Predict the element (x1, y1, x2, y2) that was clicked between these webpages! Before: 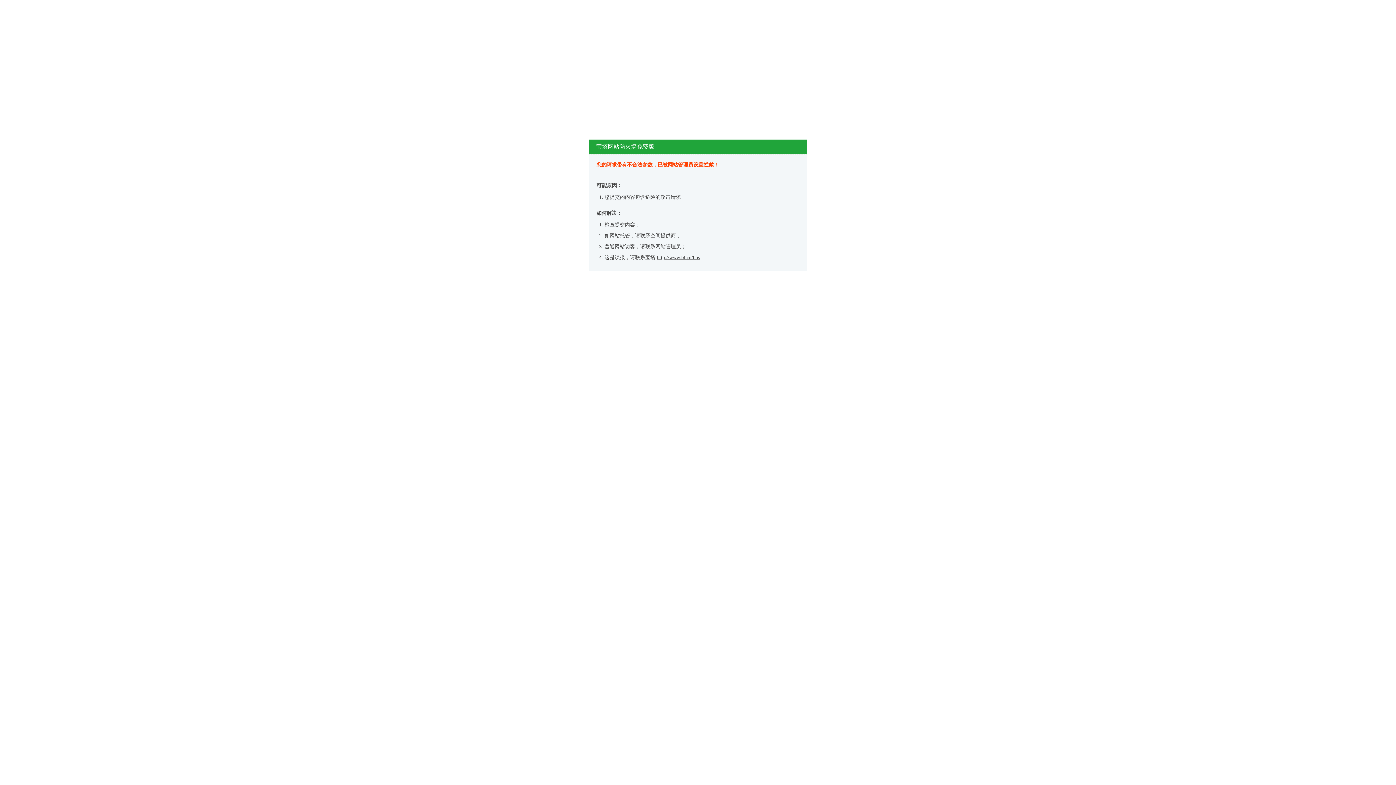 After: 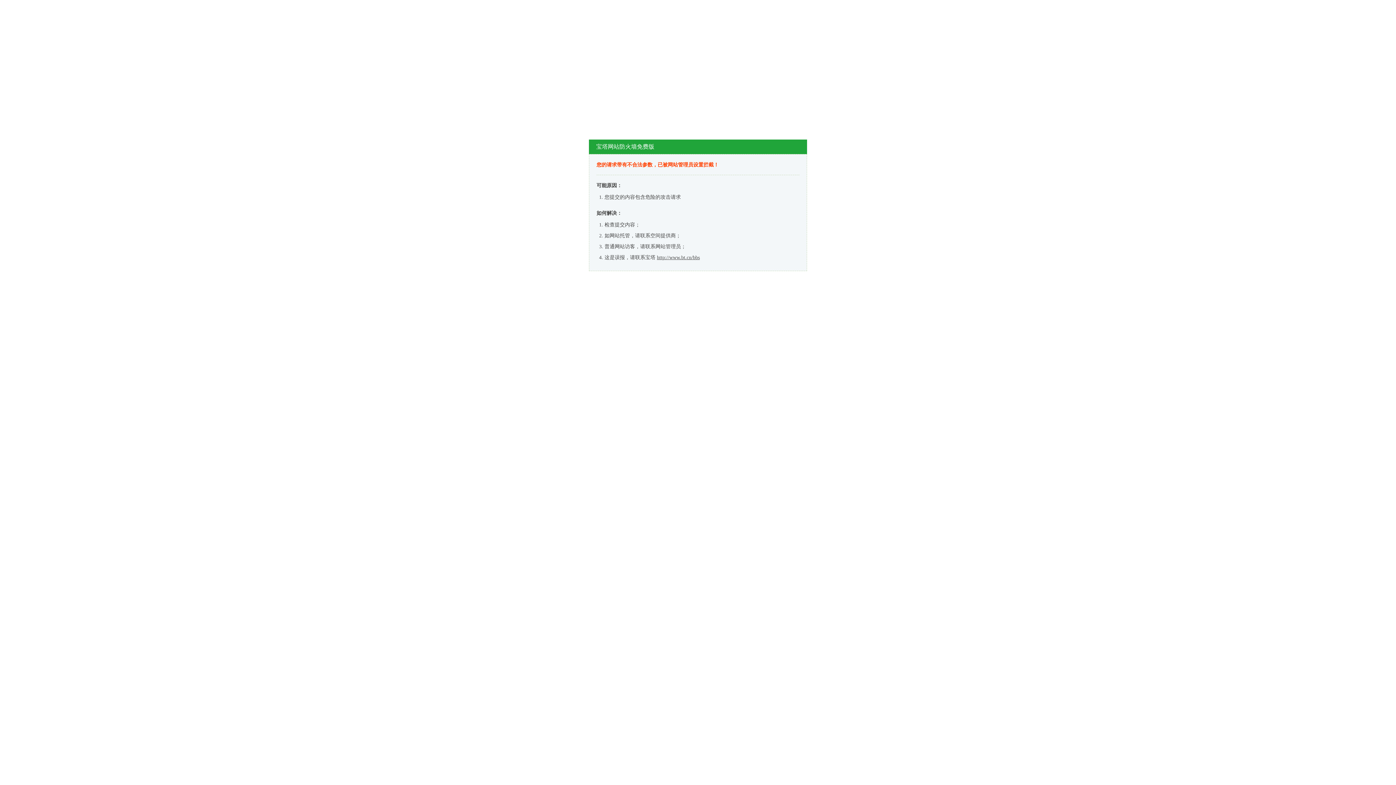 Action: bbox: (657, 254, 700, 260) label: http://www.bt.cn/bbs